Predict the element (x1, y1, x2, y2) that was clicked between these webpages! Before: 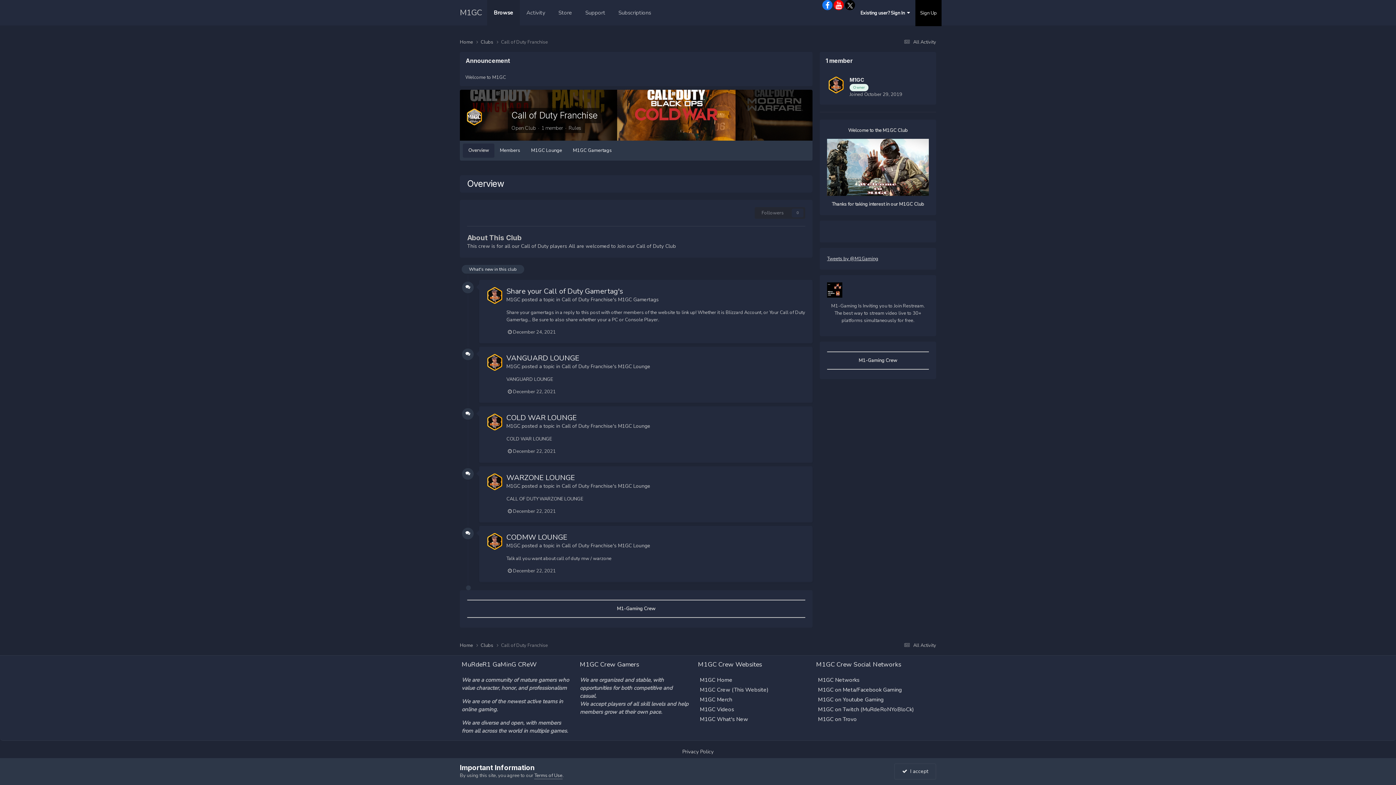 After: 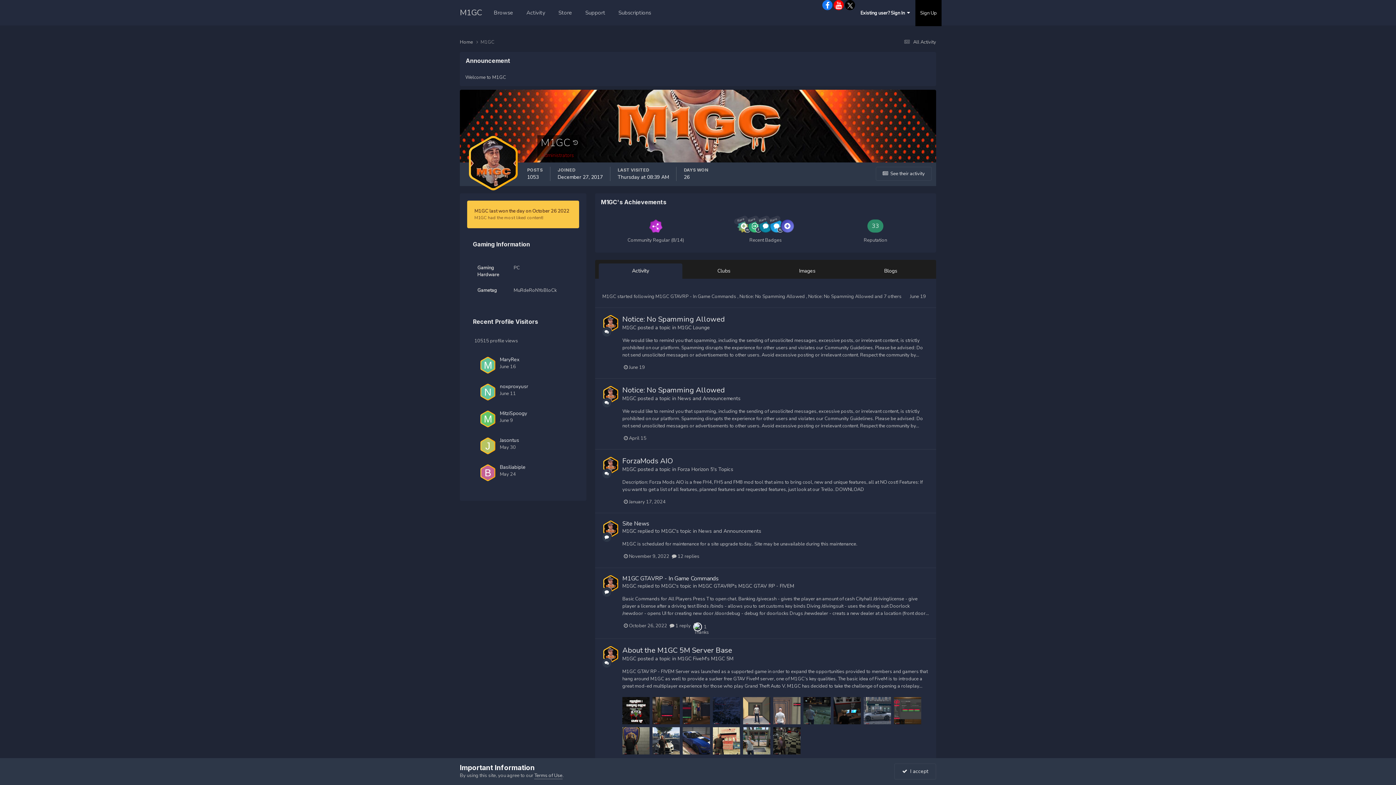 Action: bbox: (506, 542, 520, 549) label: M1GC